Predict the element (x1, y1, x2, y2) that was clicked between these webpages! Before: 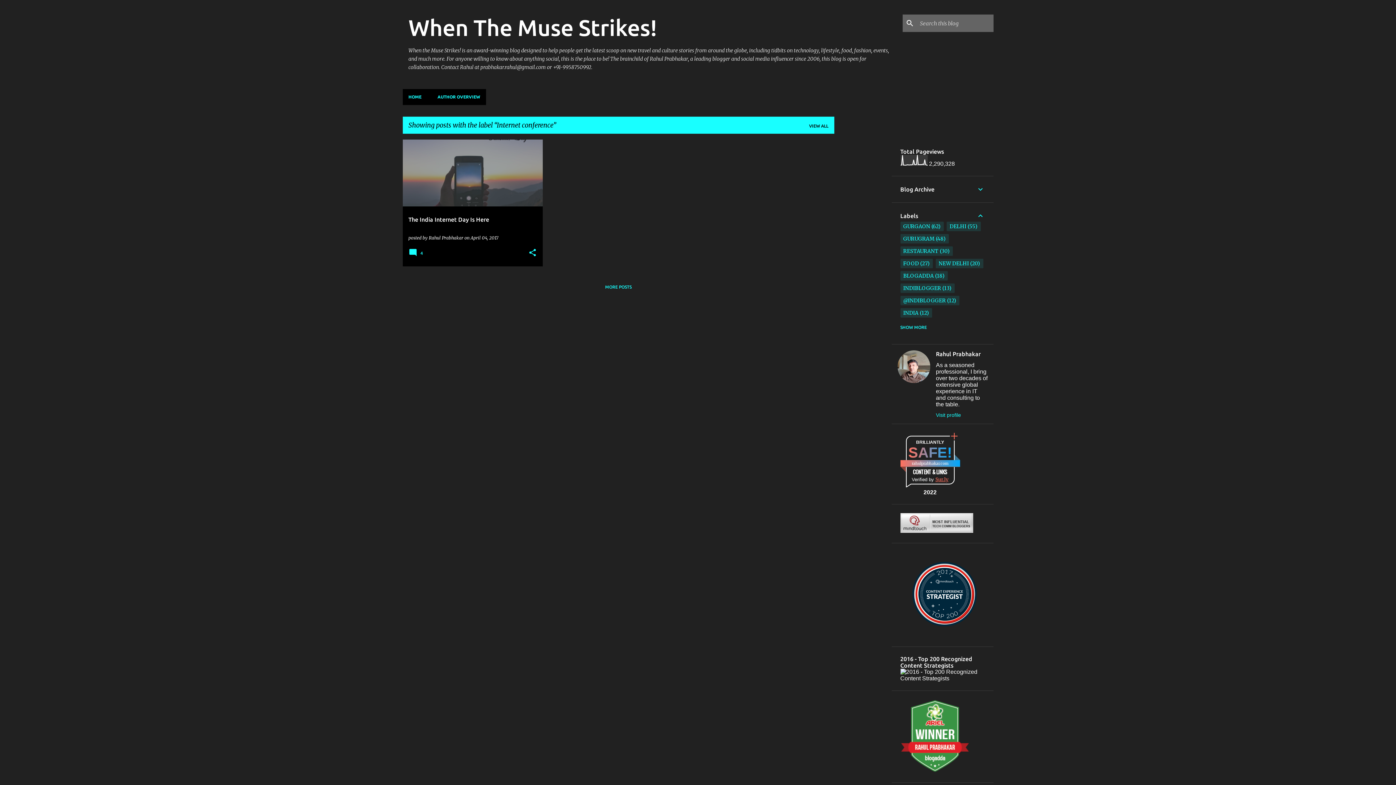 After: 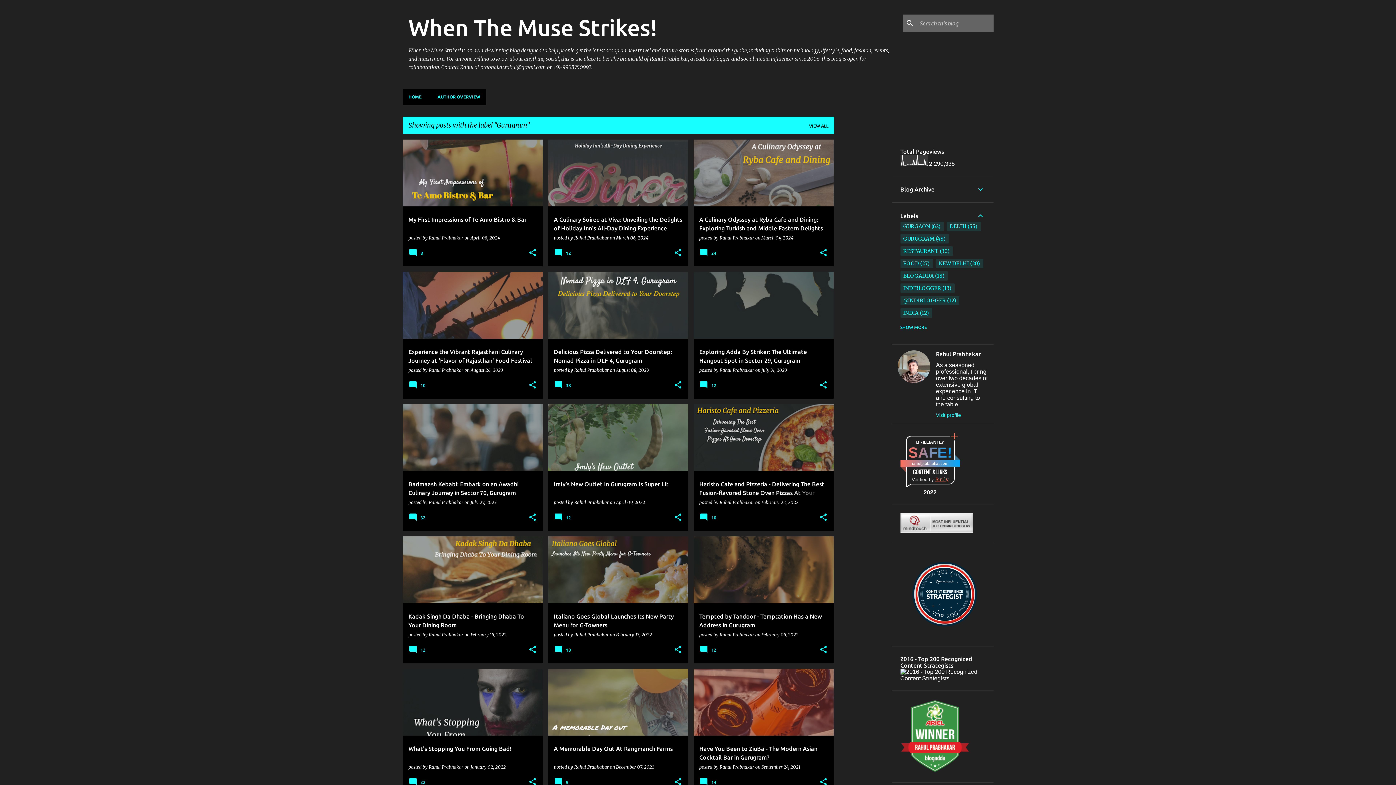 Action: label: GURUGRAM
48 bbox: (903, 235, 934, 242)